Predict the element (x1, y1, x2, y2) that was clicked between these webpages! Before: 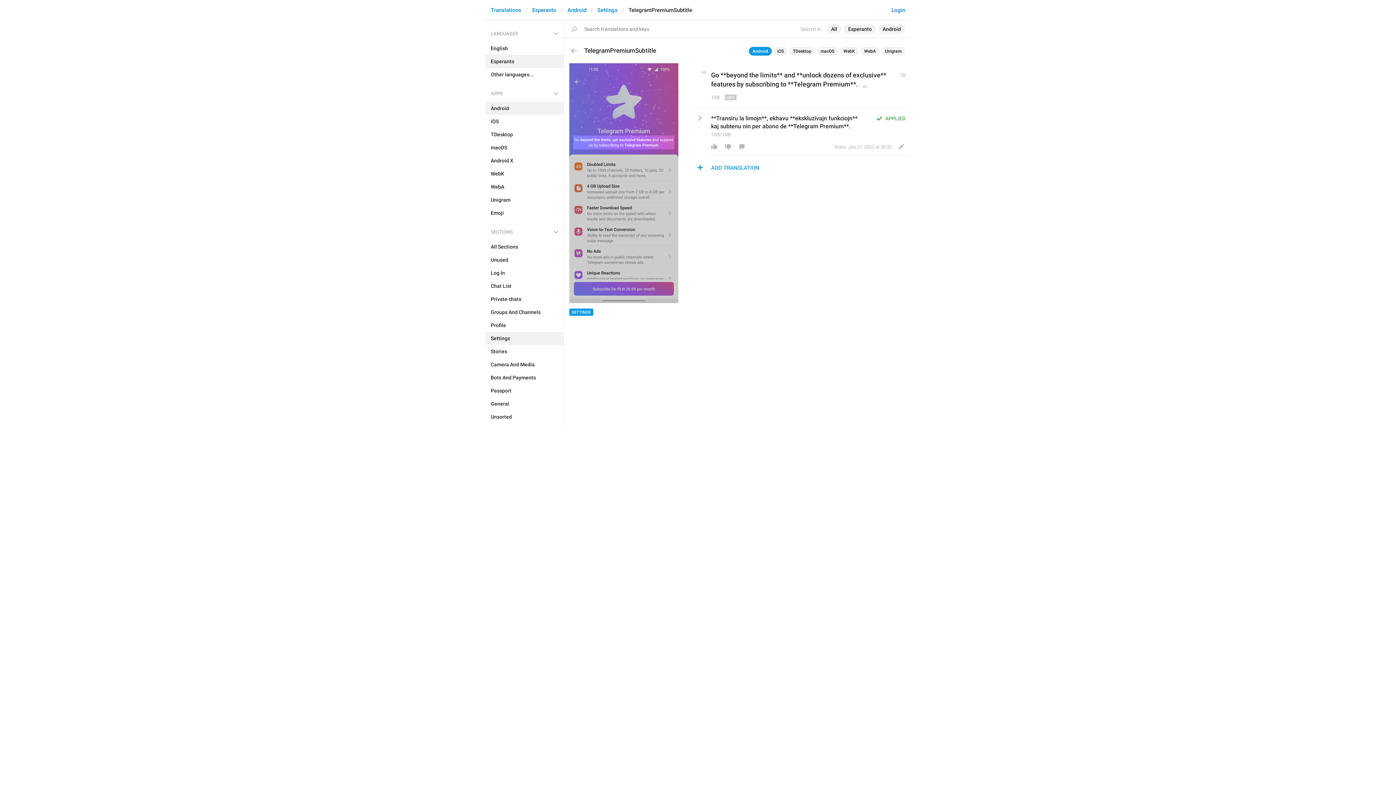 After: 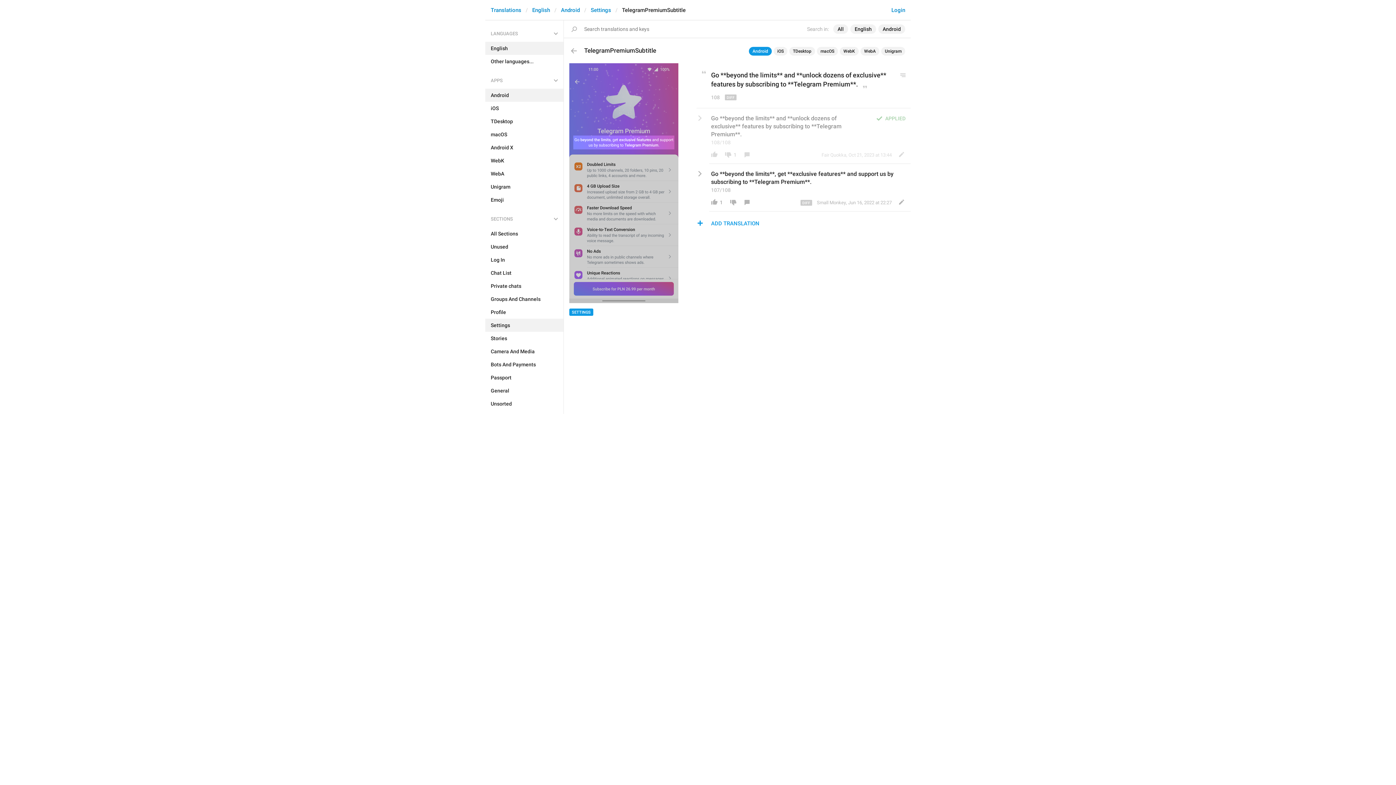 Action: bbox: (485, 41, 563, 54) label: English